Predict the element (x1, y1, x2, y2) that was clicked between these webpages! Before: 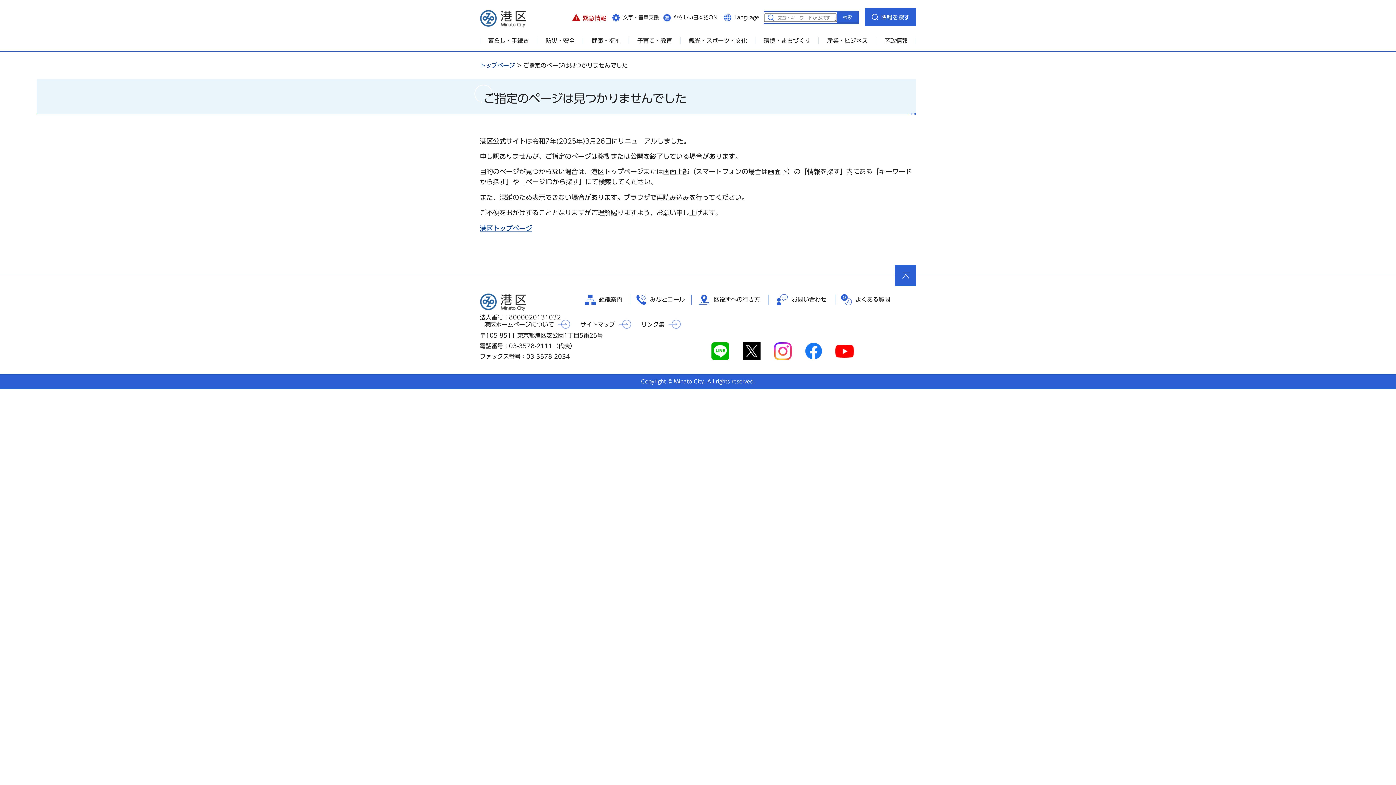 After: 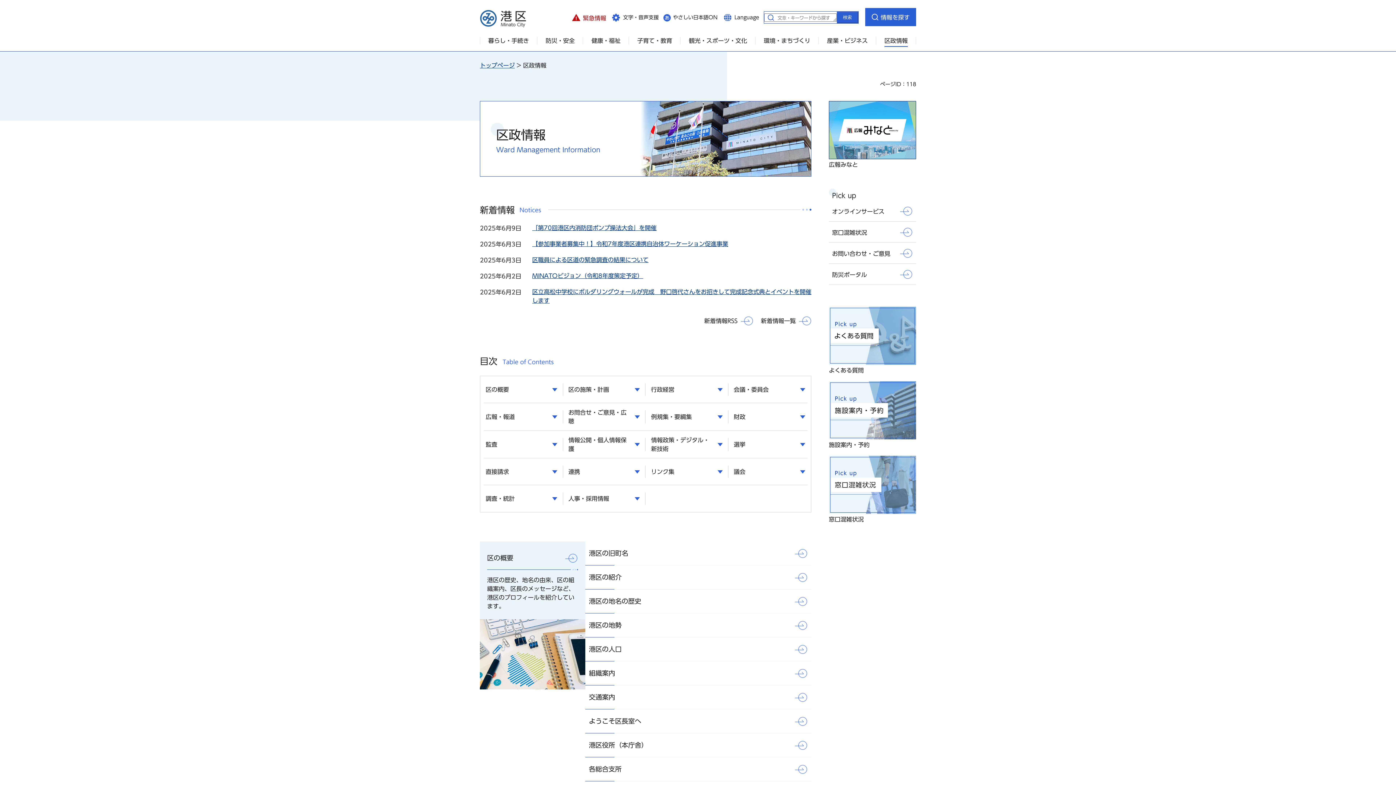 Action: bbox: (876, 34, 916, 47) label: 区政情報